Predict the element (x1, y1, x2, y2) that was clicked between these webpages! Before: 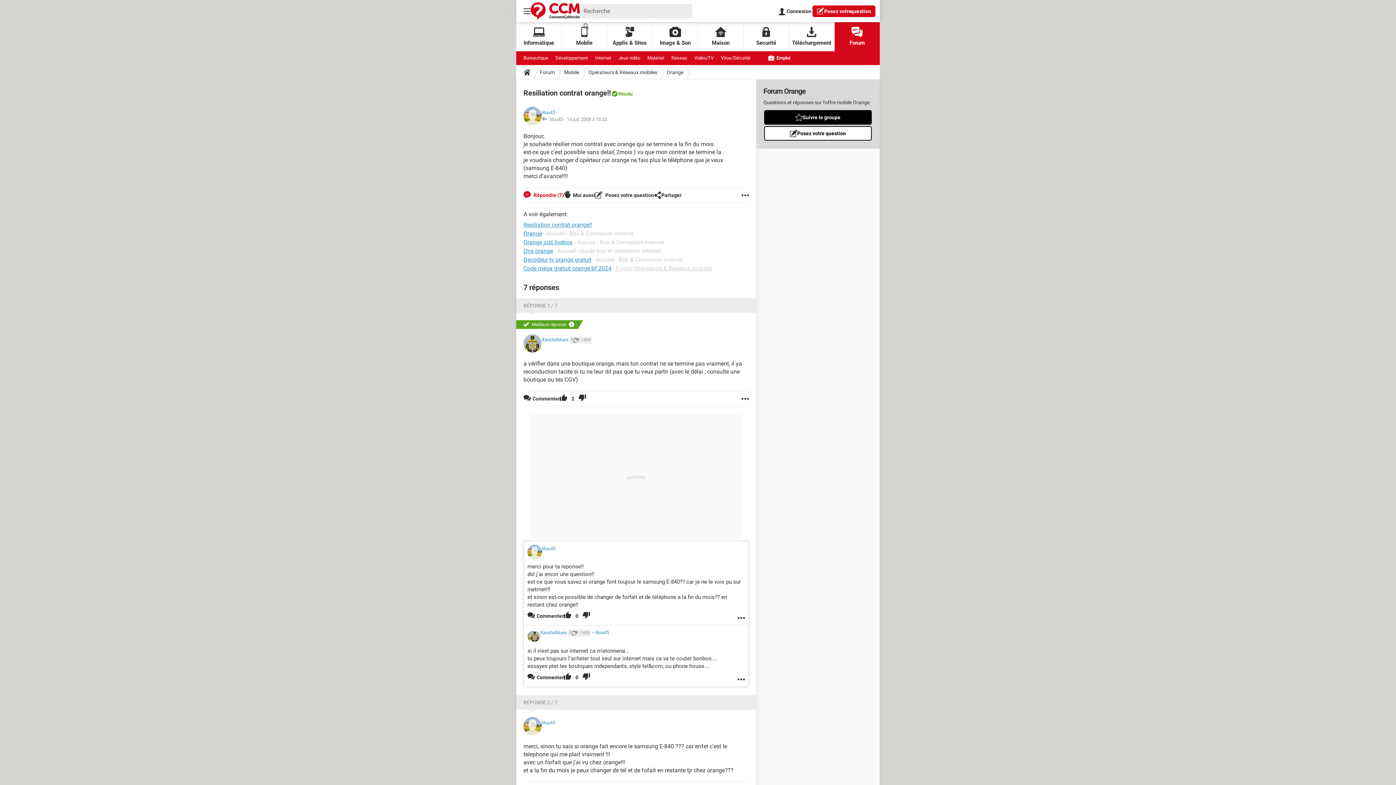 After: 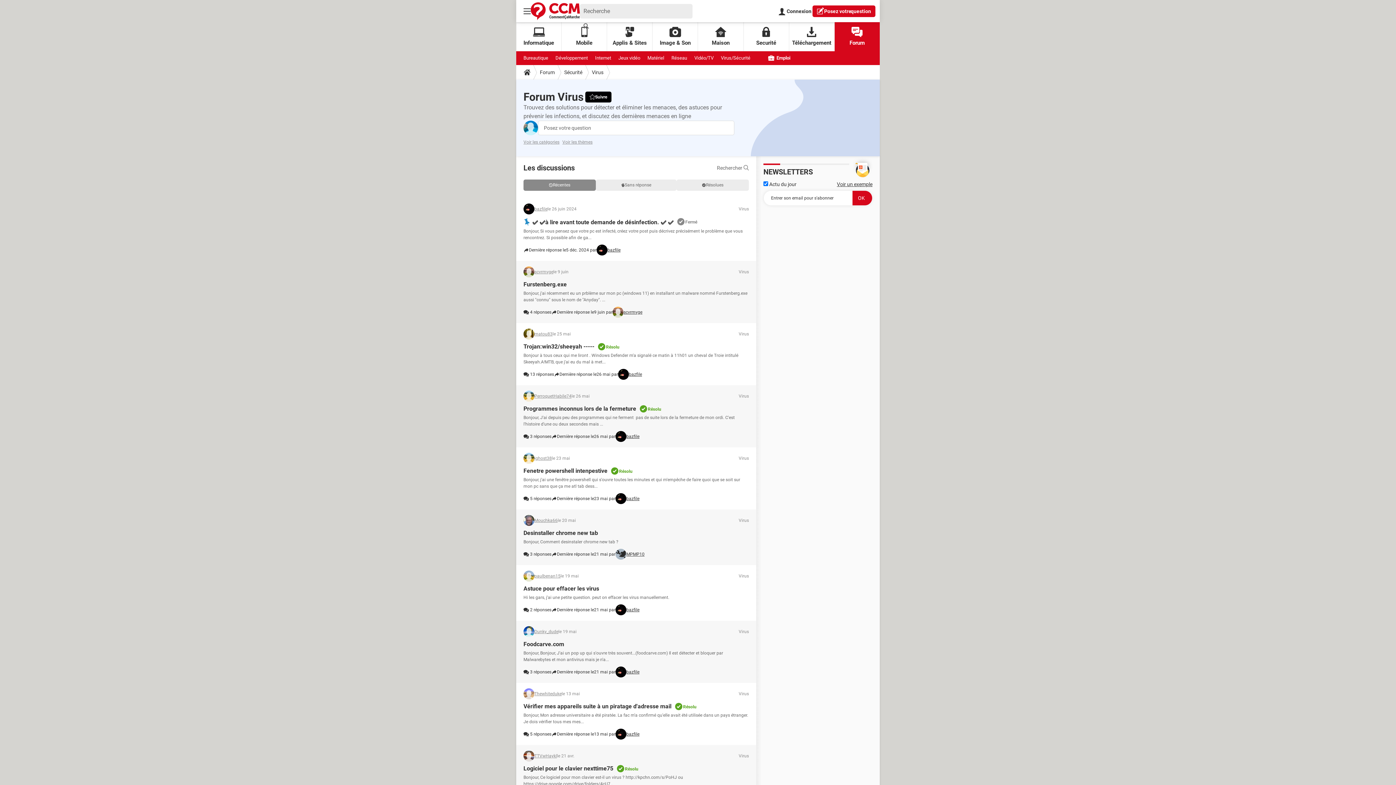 Action: label: Virus/Sécurité bbox: (721, 51, 750, 65)